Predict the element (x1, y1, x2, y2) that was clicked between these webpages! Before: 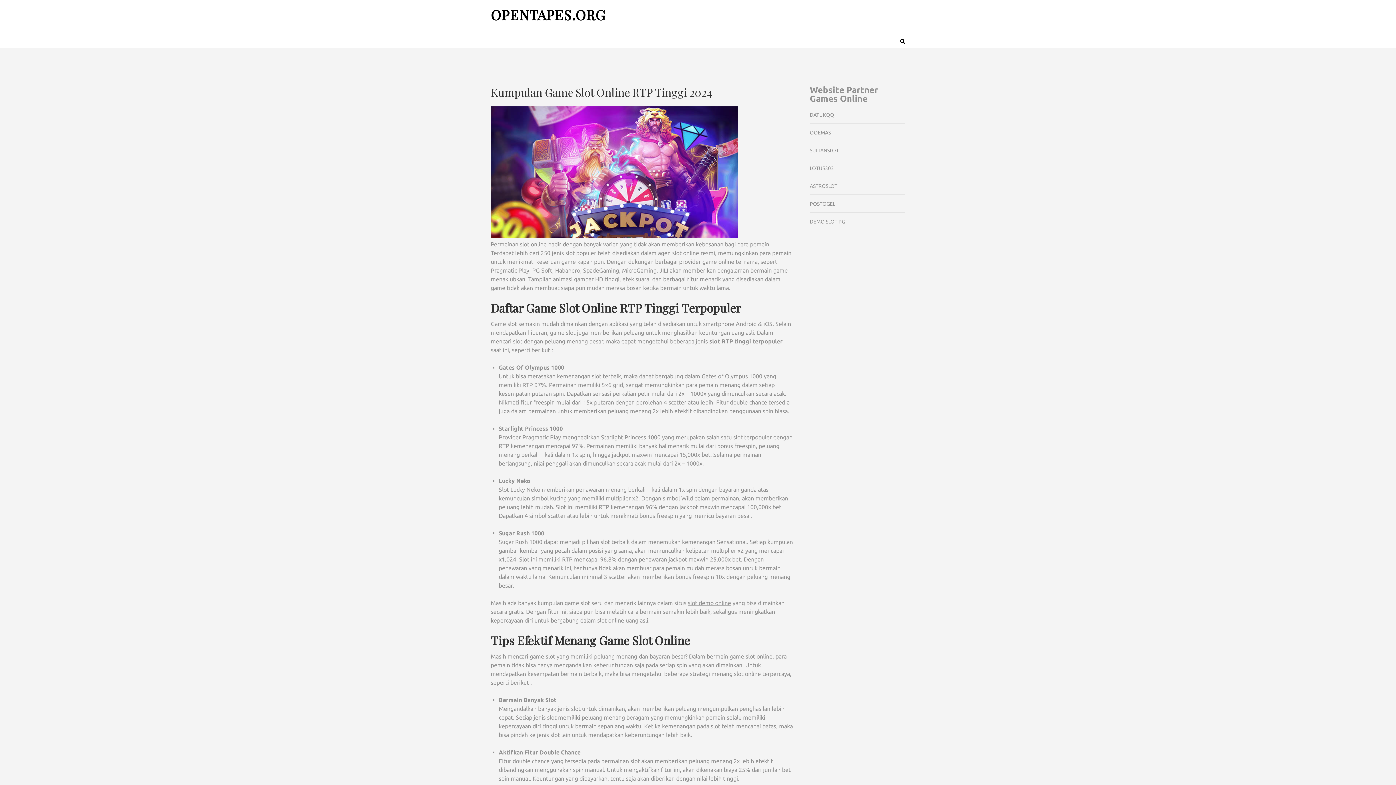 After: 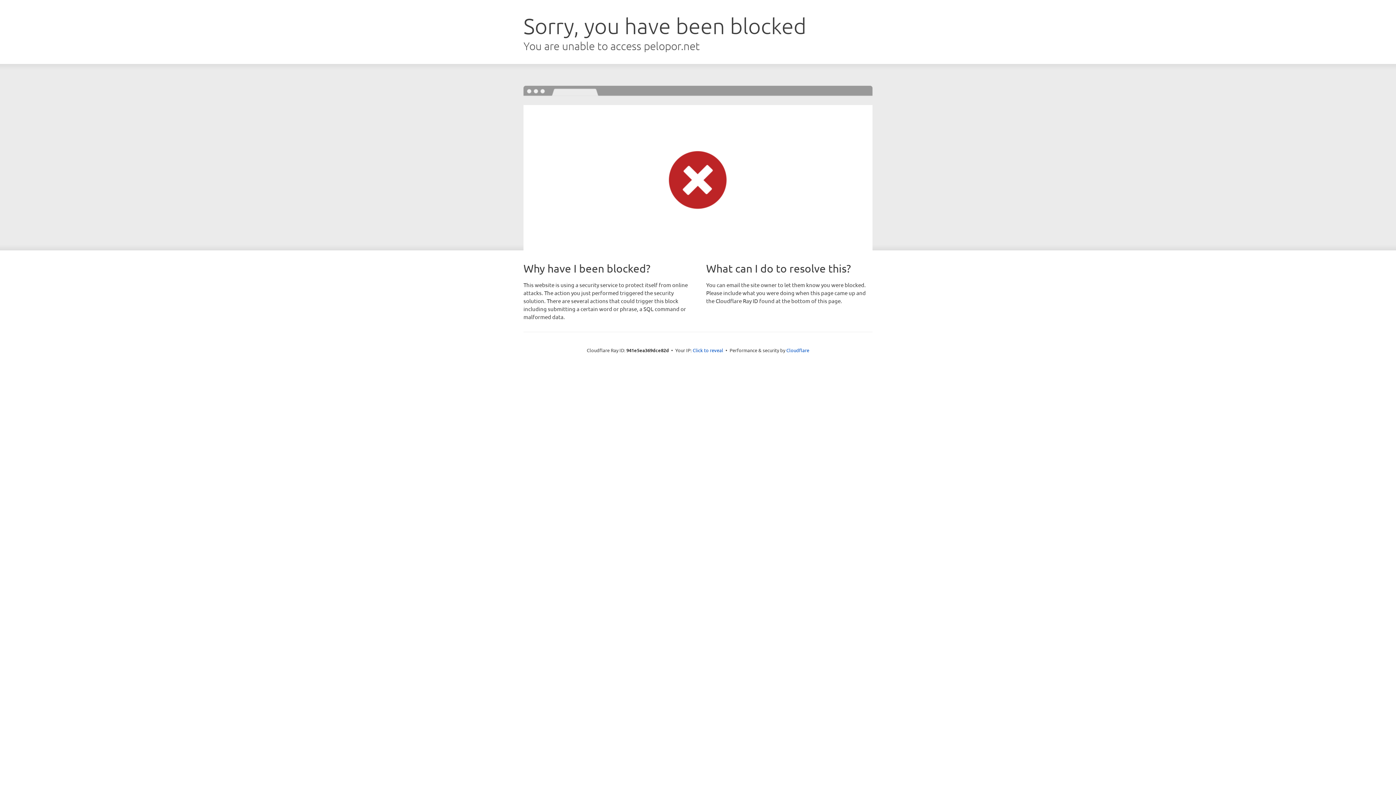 Action: bbox: (688, 600, 731, 606) label: slot demo online